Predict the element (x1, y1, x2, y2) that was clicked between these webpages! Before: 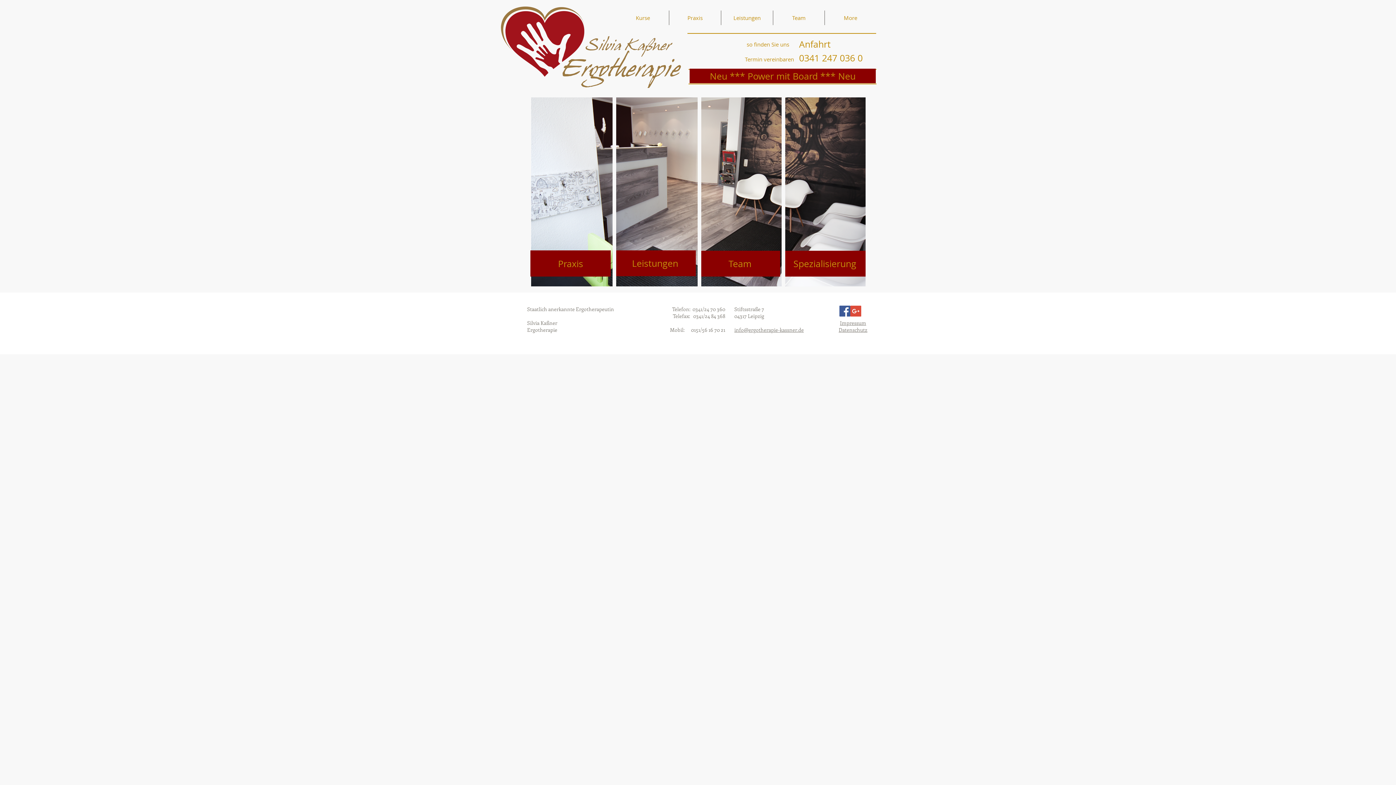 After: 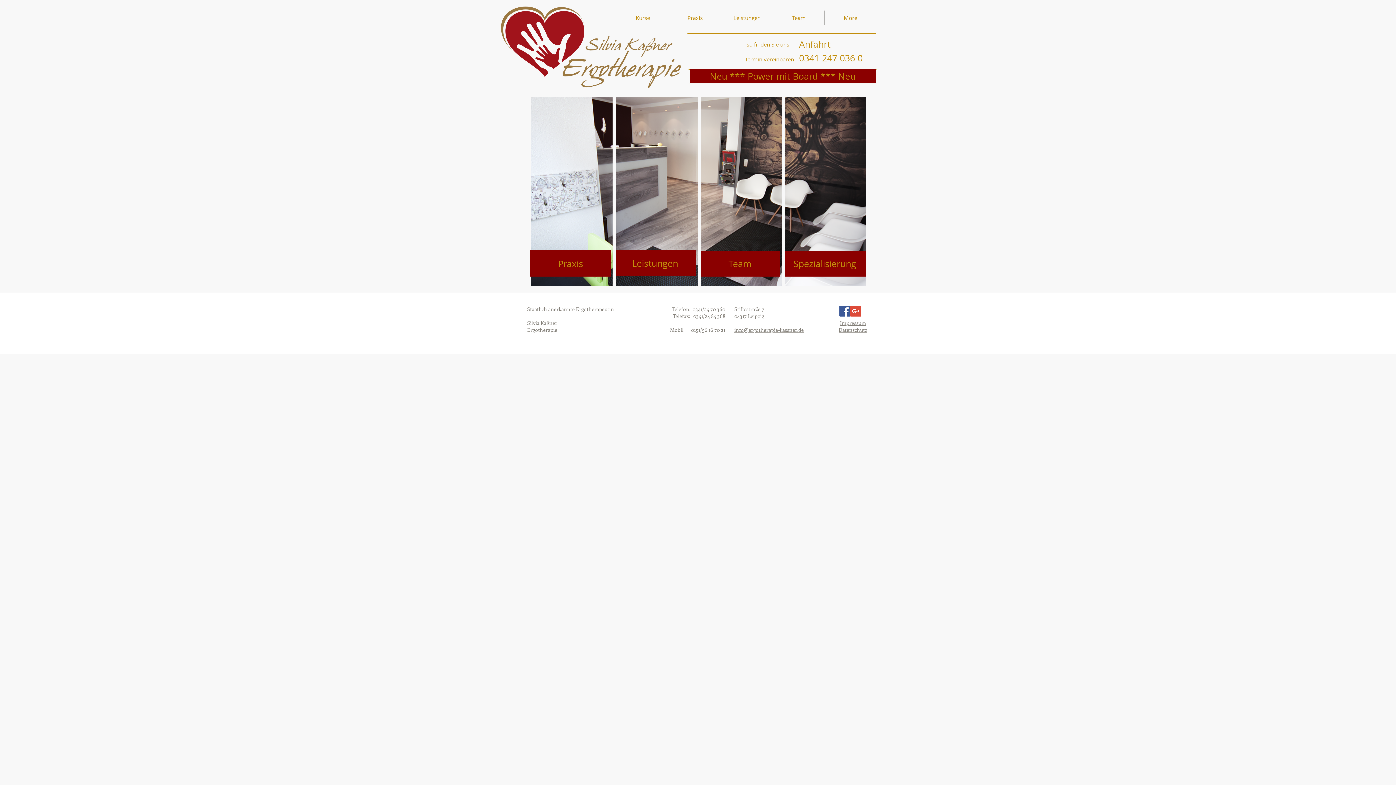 Action: label: Google+ Social Icon bbox: (850, 305, 861, 316)